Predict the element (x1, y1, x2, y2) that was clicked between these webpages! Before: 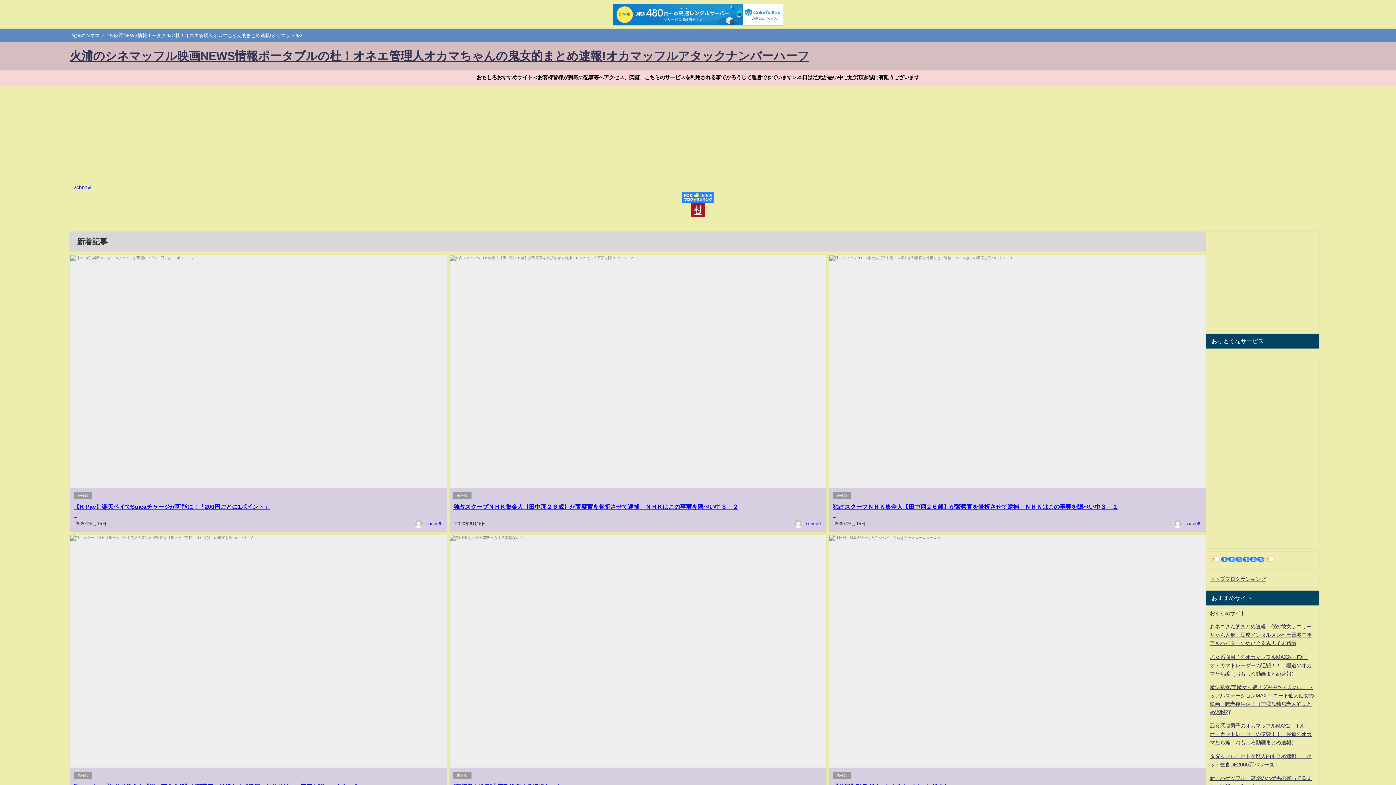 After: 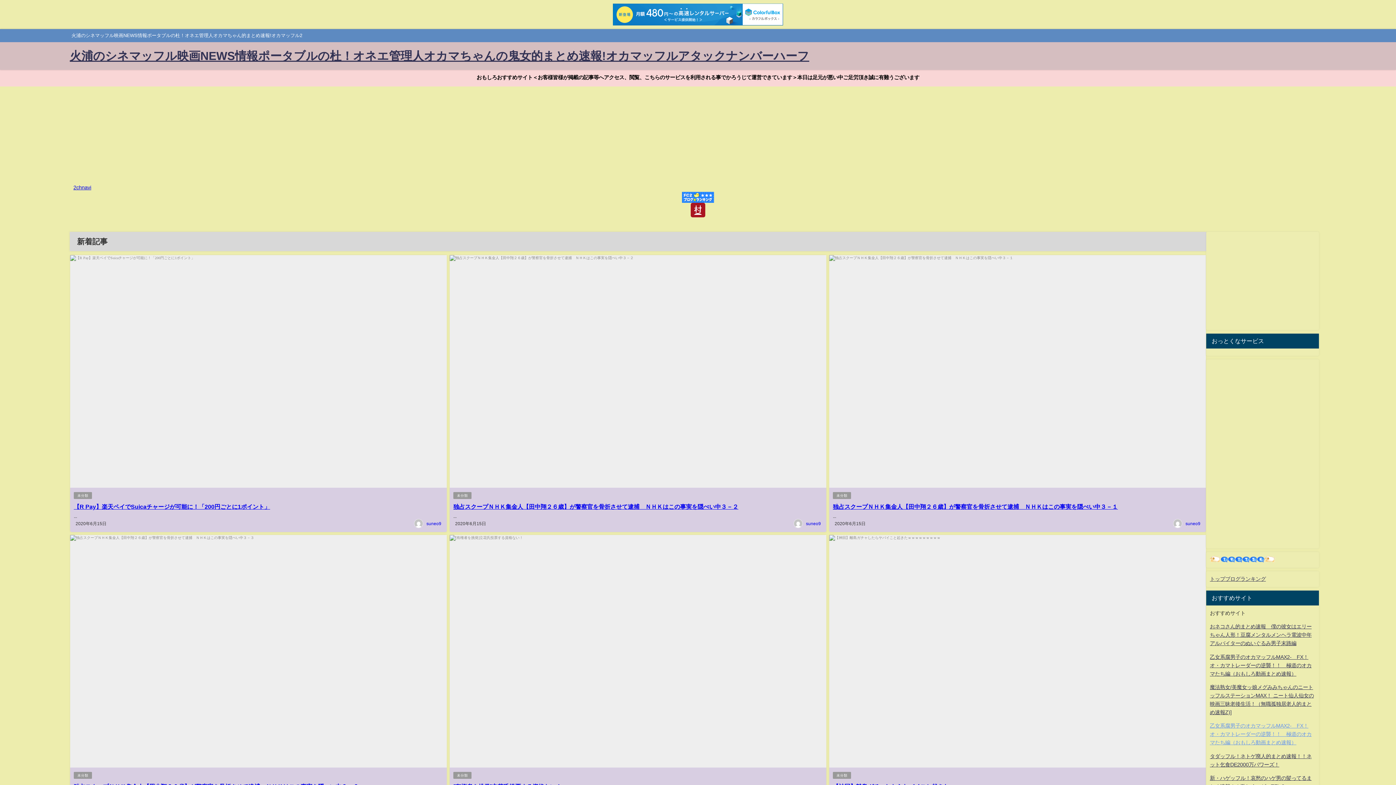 Action: label: 乙女系腐男子のオカマッフルMAX2-　FX！オ・カマトレーダーの逆襲！！　極道のオカマたち編（おもしろ動画まとめ速報） bbox: (1210, 723, 1312, 745)